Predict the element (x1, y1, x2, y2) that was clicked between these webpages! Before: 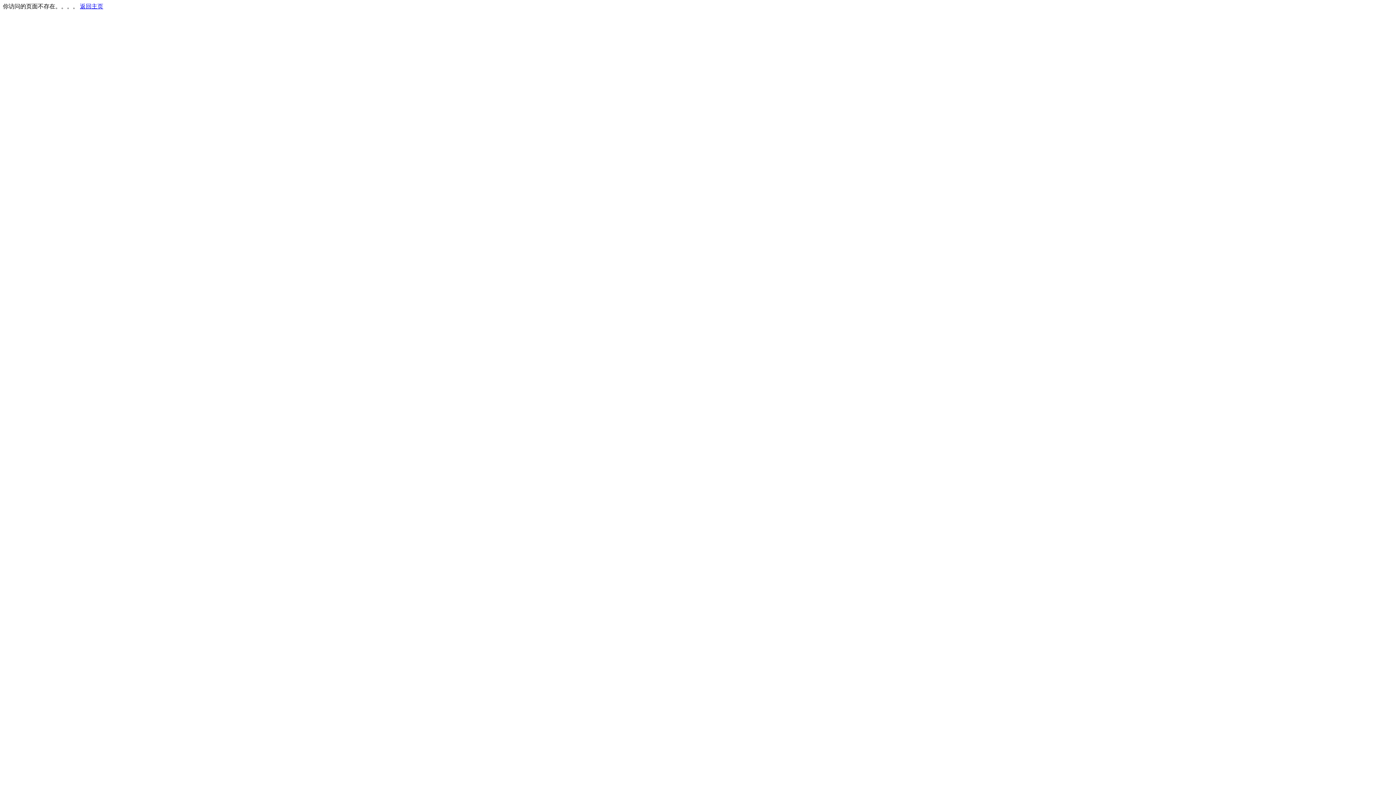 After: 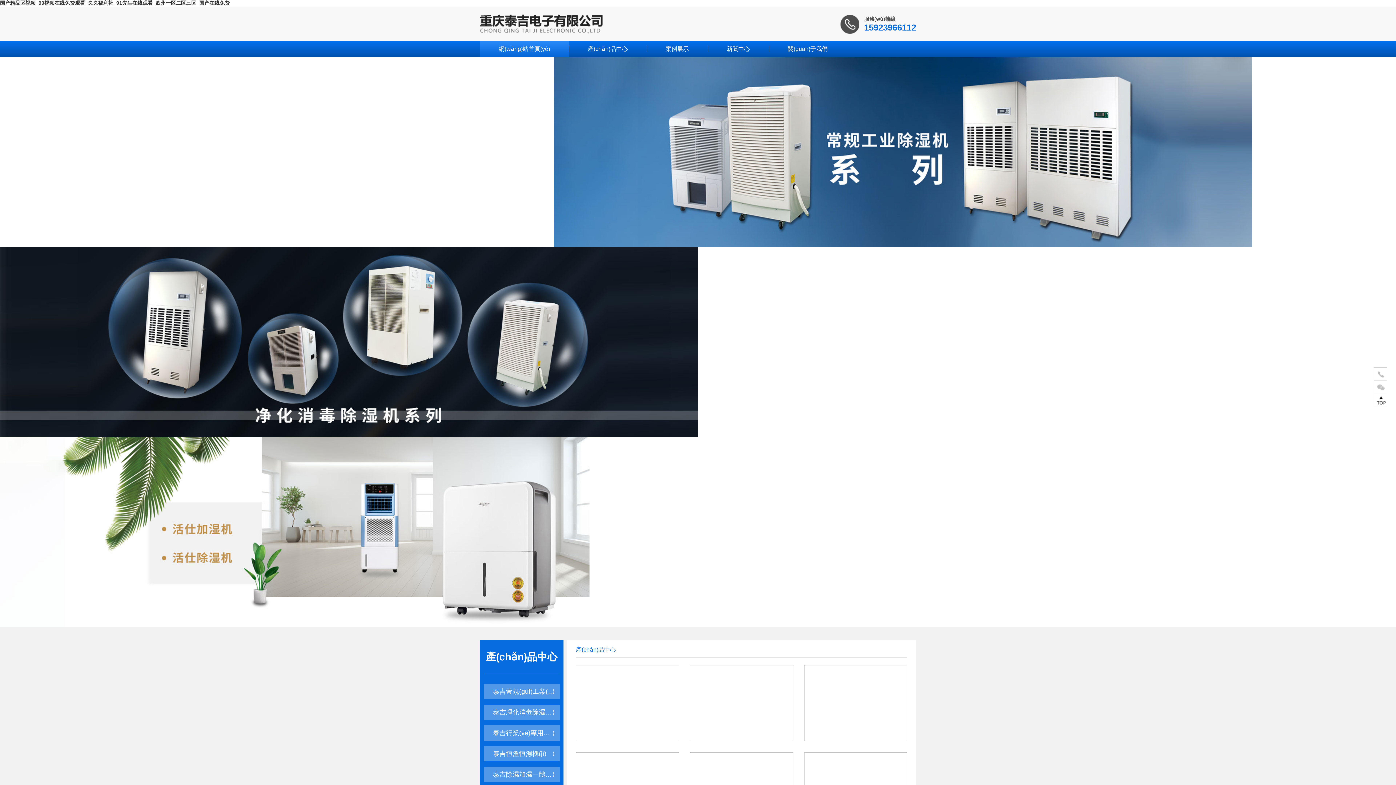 Action: bbox: (80, 3, 103, 9) label: 返回主页